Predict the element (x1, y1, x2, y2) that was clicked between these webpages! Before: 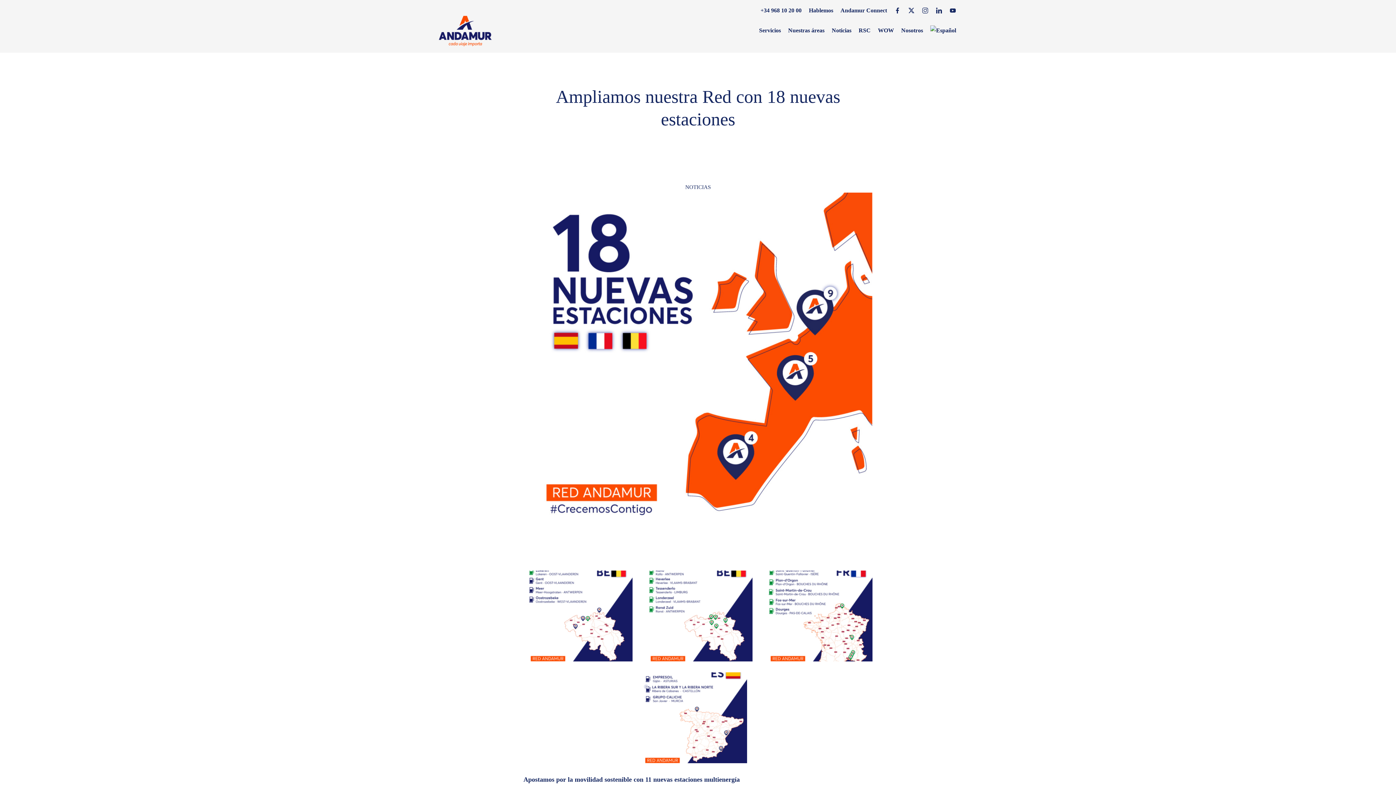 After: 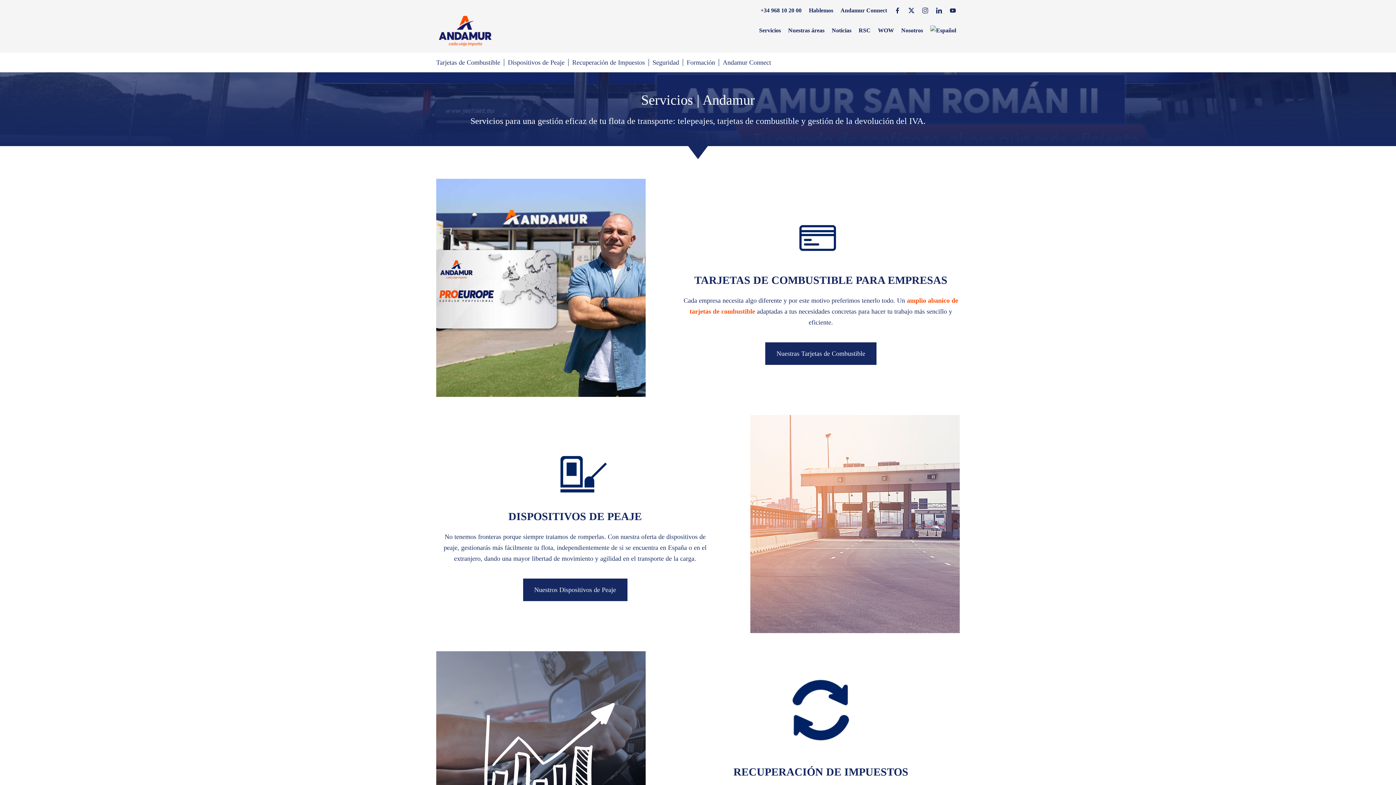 Action: bbox: (759, 21, 781, 39) label: Servicios